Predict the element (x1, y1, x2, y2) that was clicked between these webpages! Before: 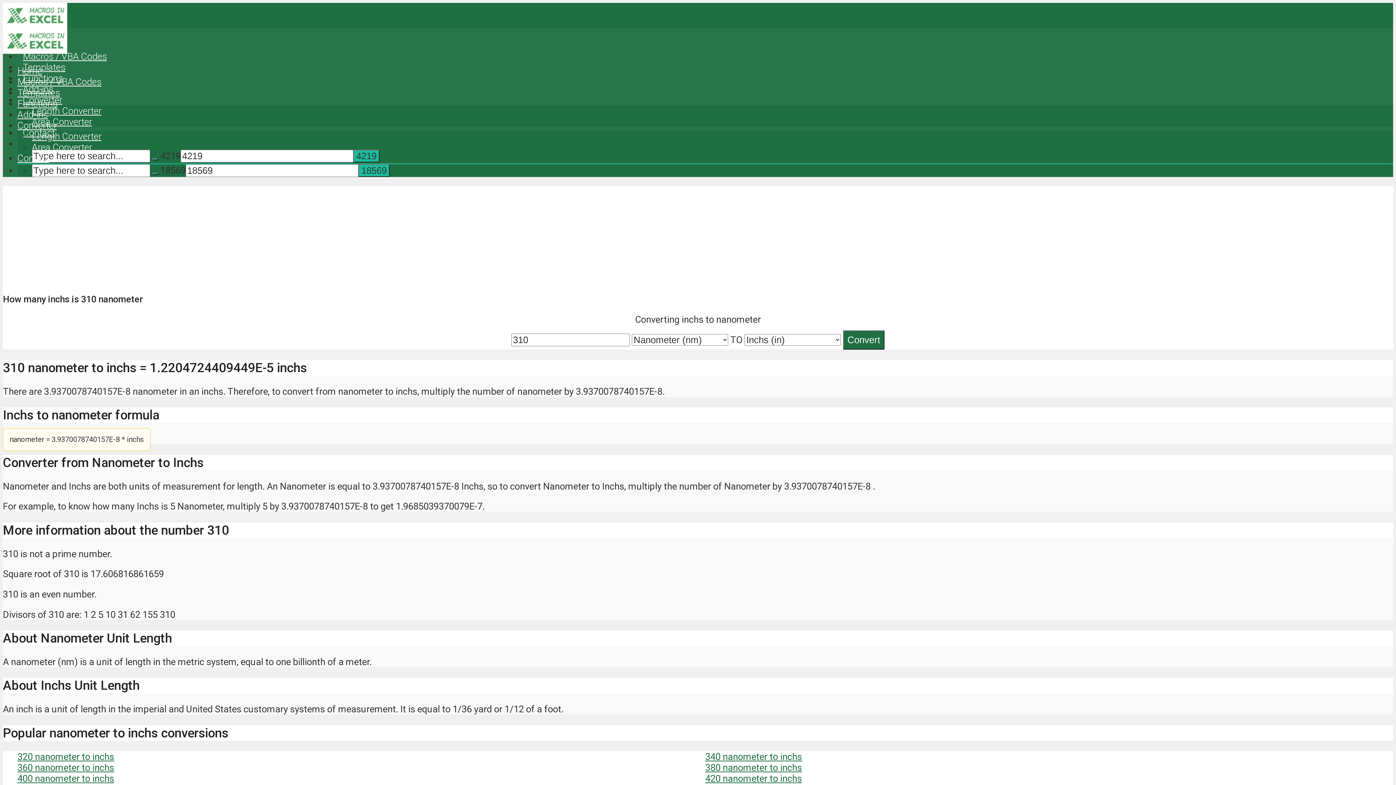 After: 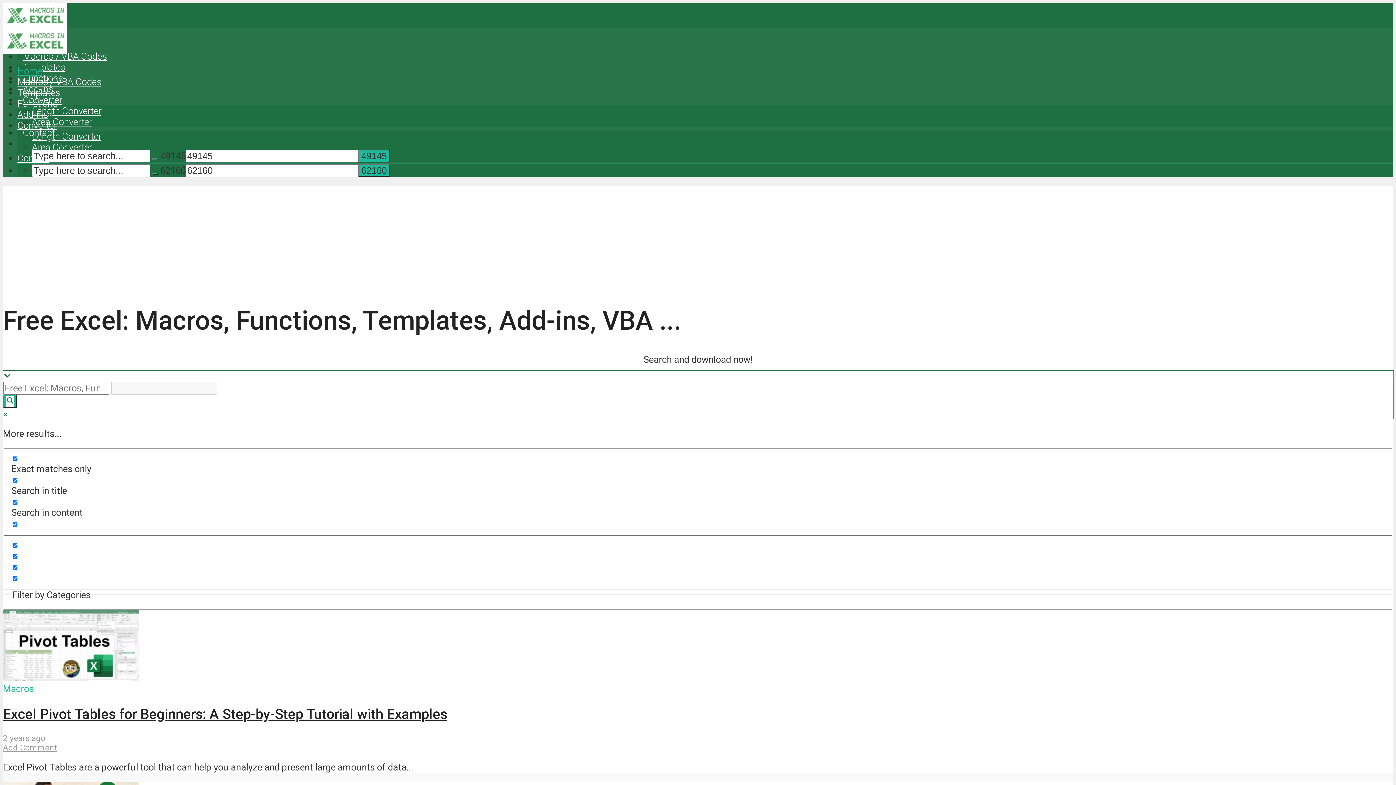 Action: bbox: (2, 45, 67, 56)